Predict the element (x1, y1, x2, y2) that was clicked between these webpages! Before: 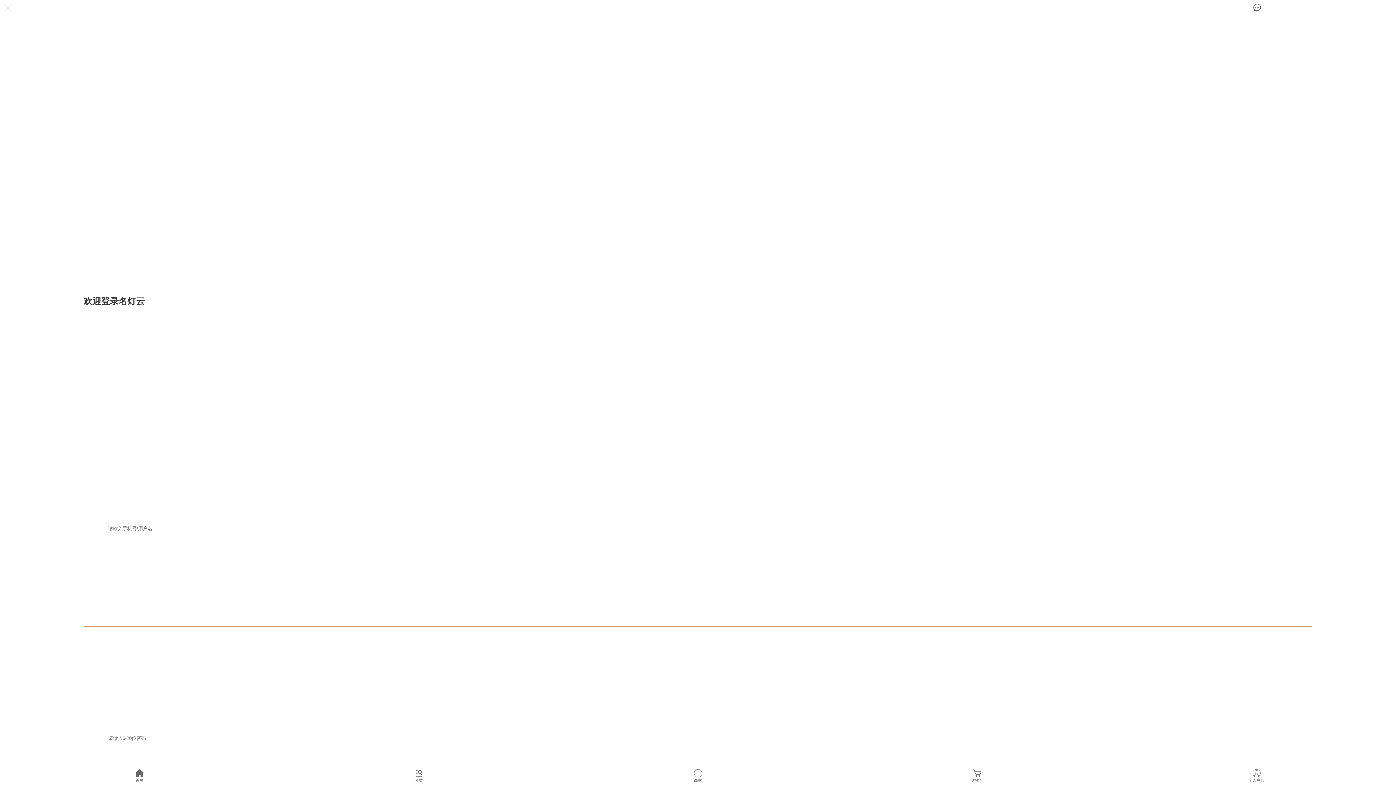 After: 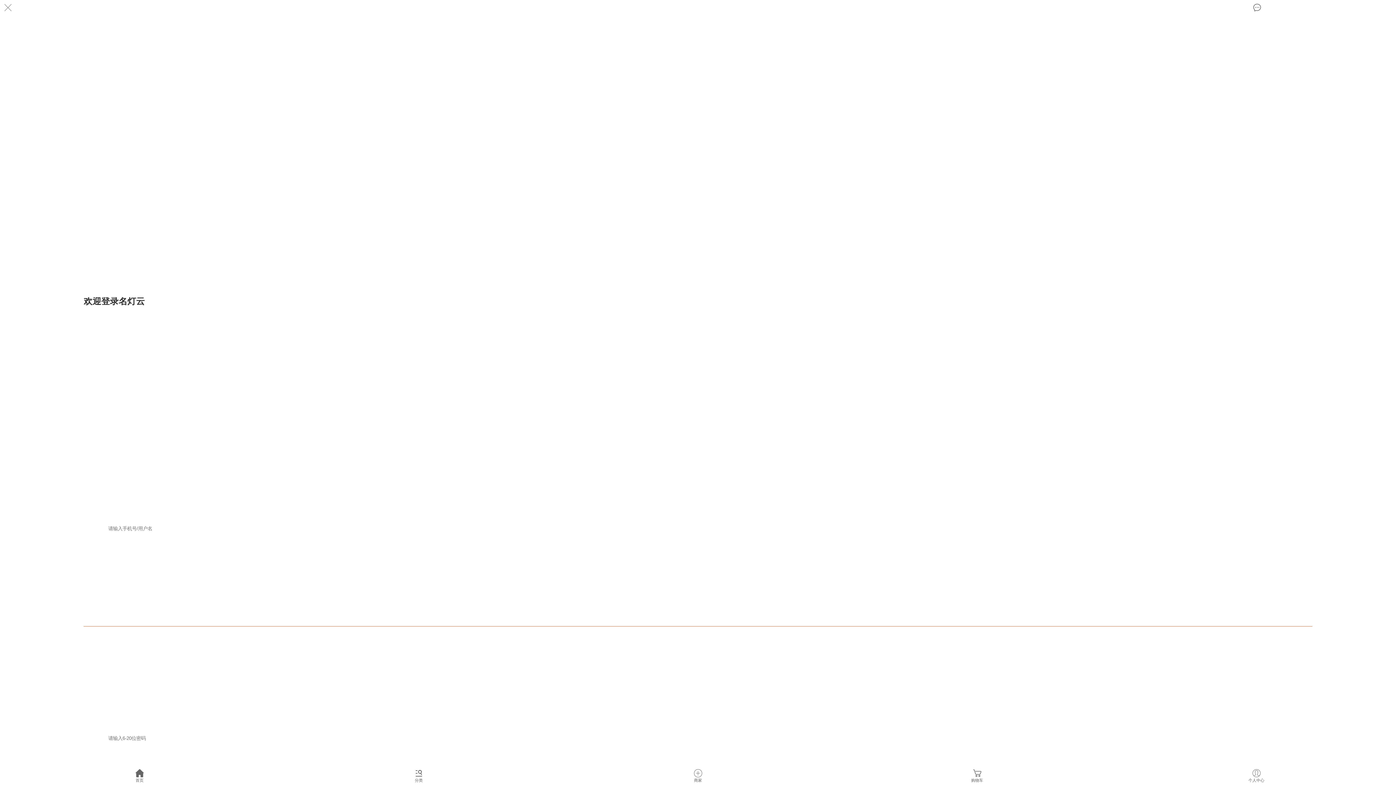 Action: bbox: (1253, 6, 1261, 12)